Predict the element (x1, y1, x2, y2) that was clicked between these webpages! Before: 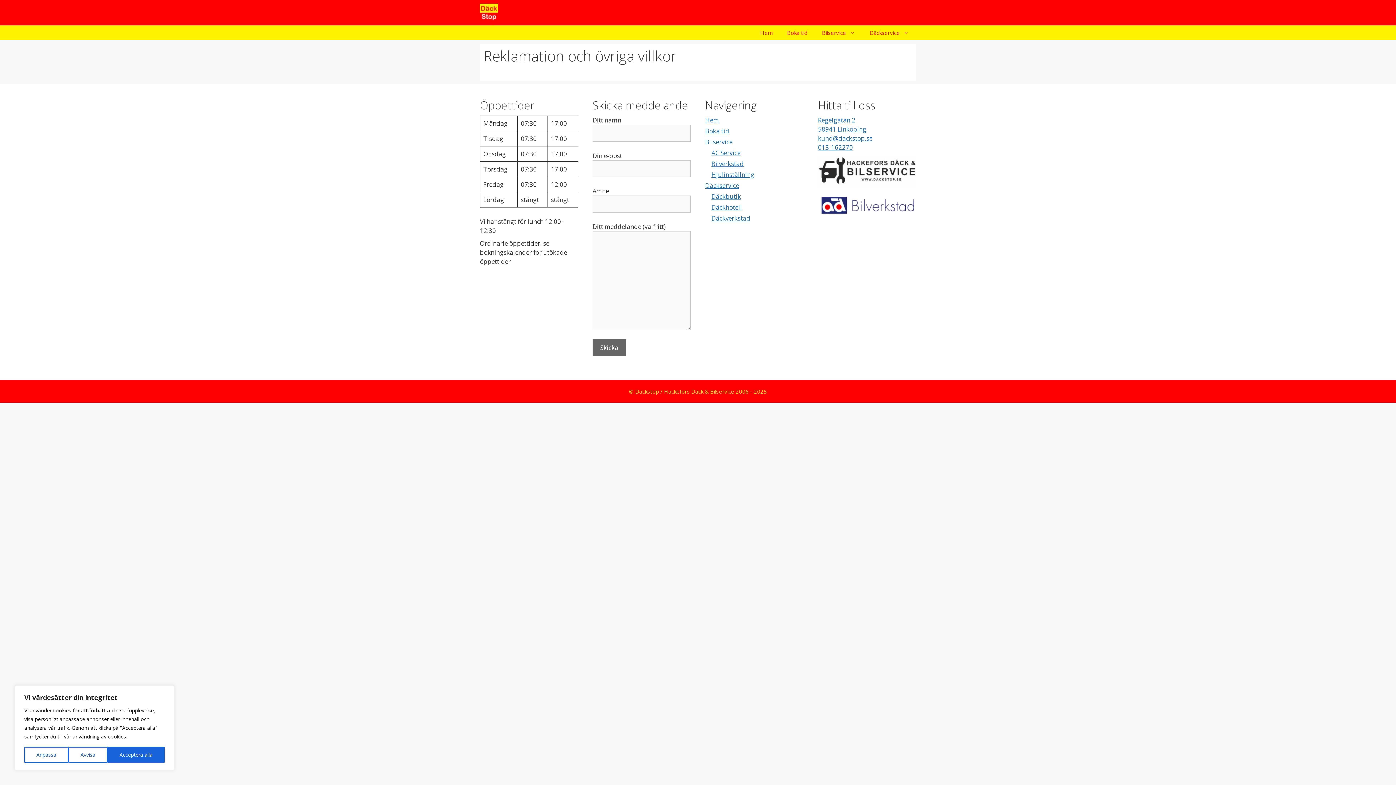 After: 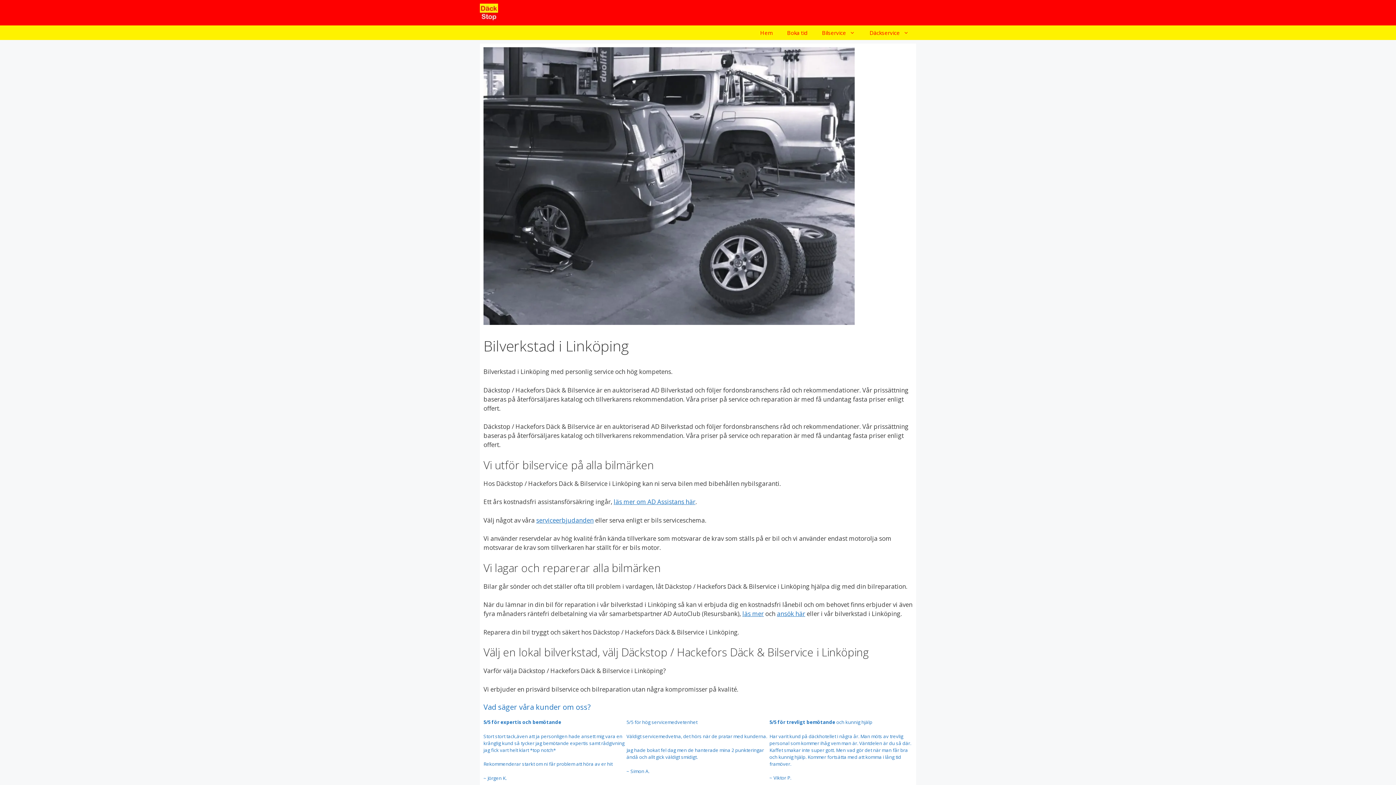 Action: label: Bilservice bbox: (705, 137, 732, 146)